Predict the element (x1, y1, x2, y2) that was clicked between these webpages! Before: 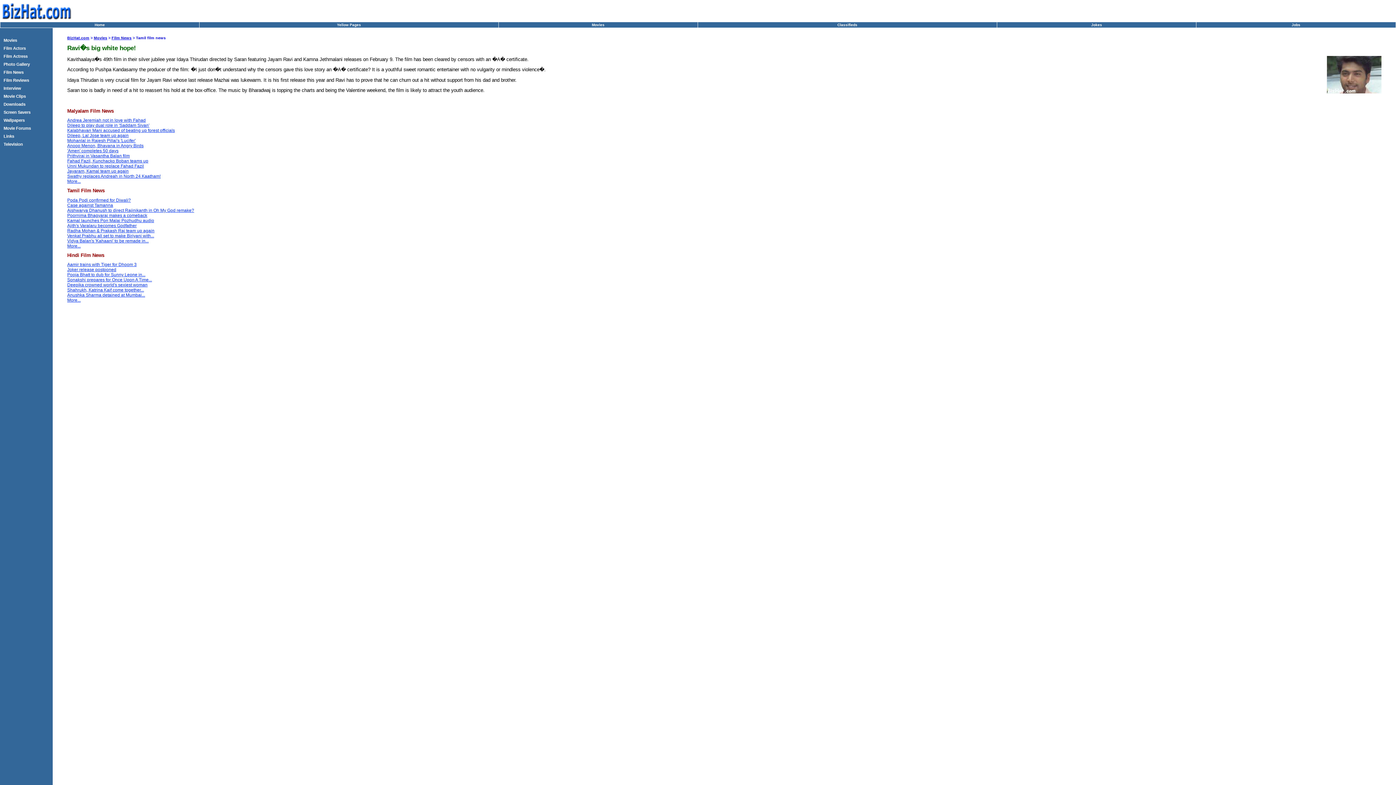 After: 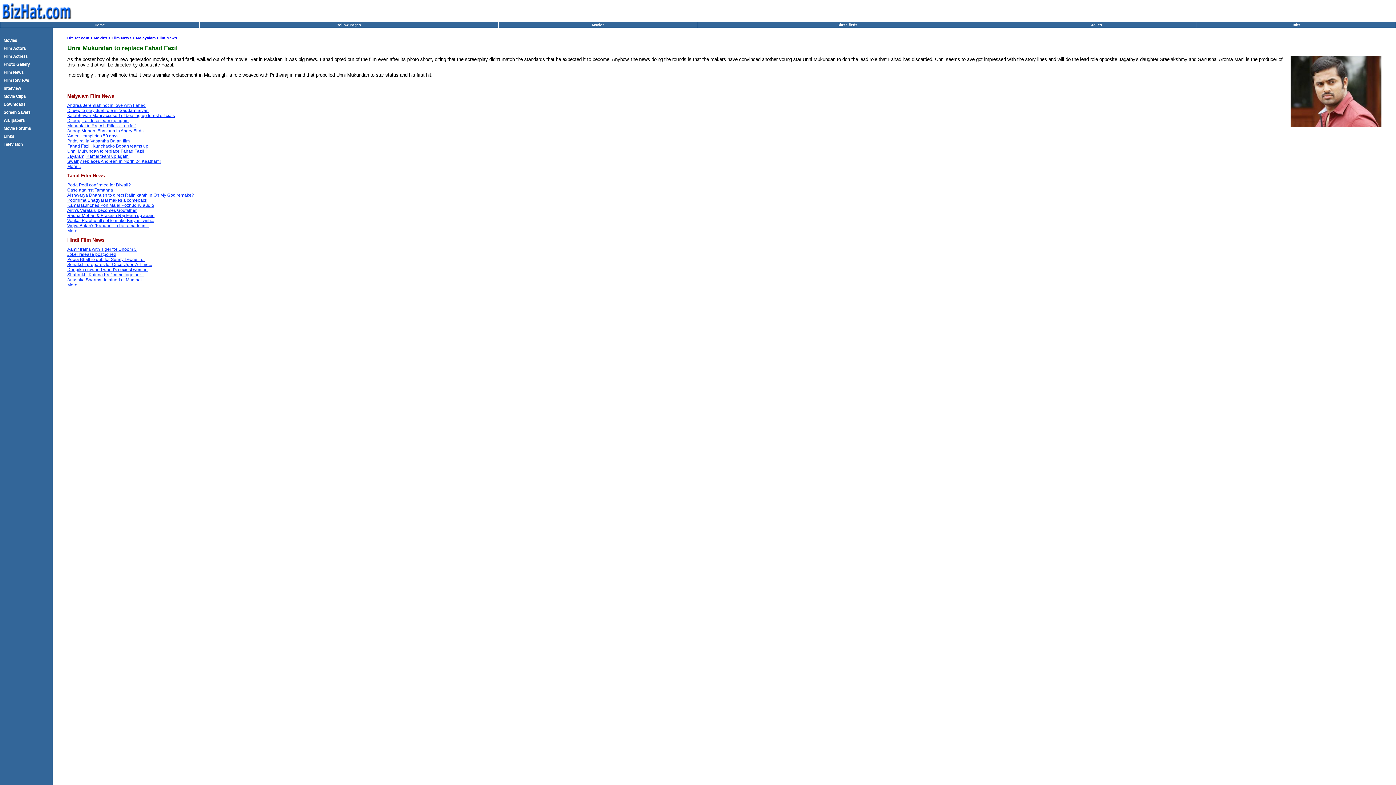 Action: label: Unni Mukundan to replace Fahad Fazil bbox: (67, 163, 144, 168)